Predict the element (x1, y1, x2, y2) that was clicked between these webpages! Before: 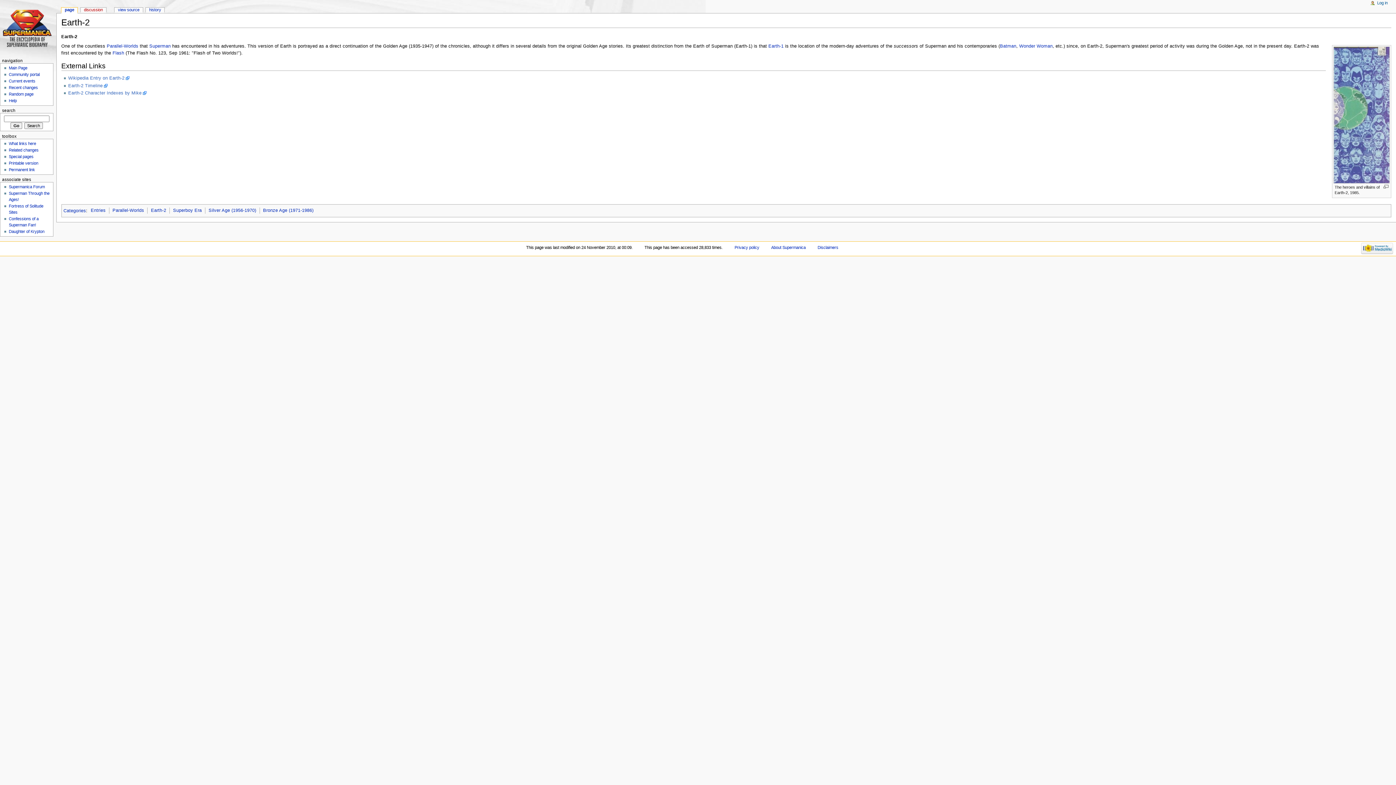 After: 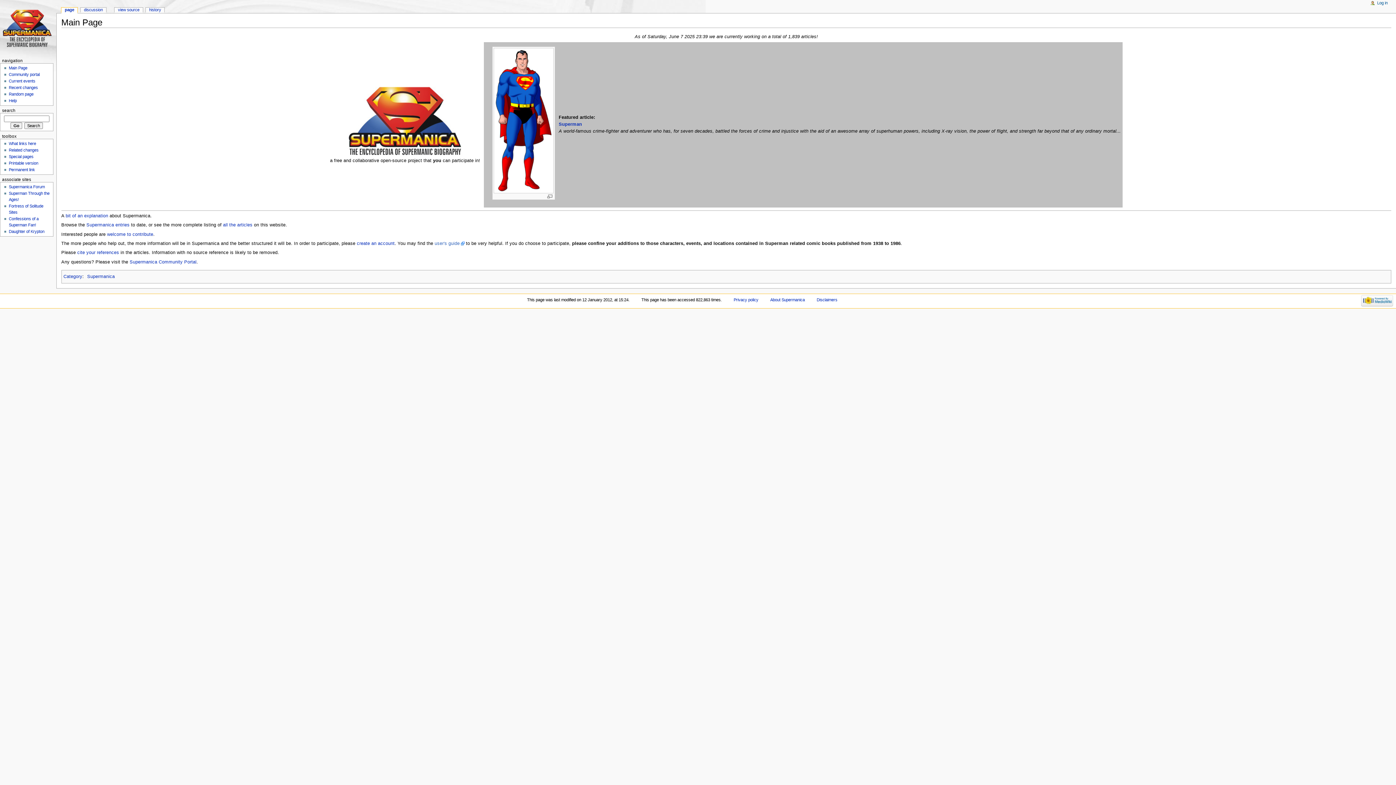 Action: bbox: (0, 0, 56, 56)